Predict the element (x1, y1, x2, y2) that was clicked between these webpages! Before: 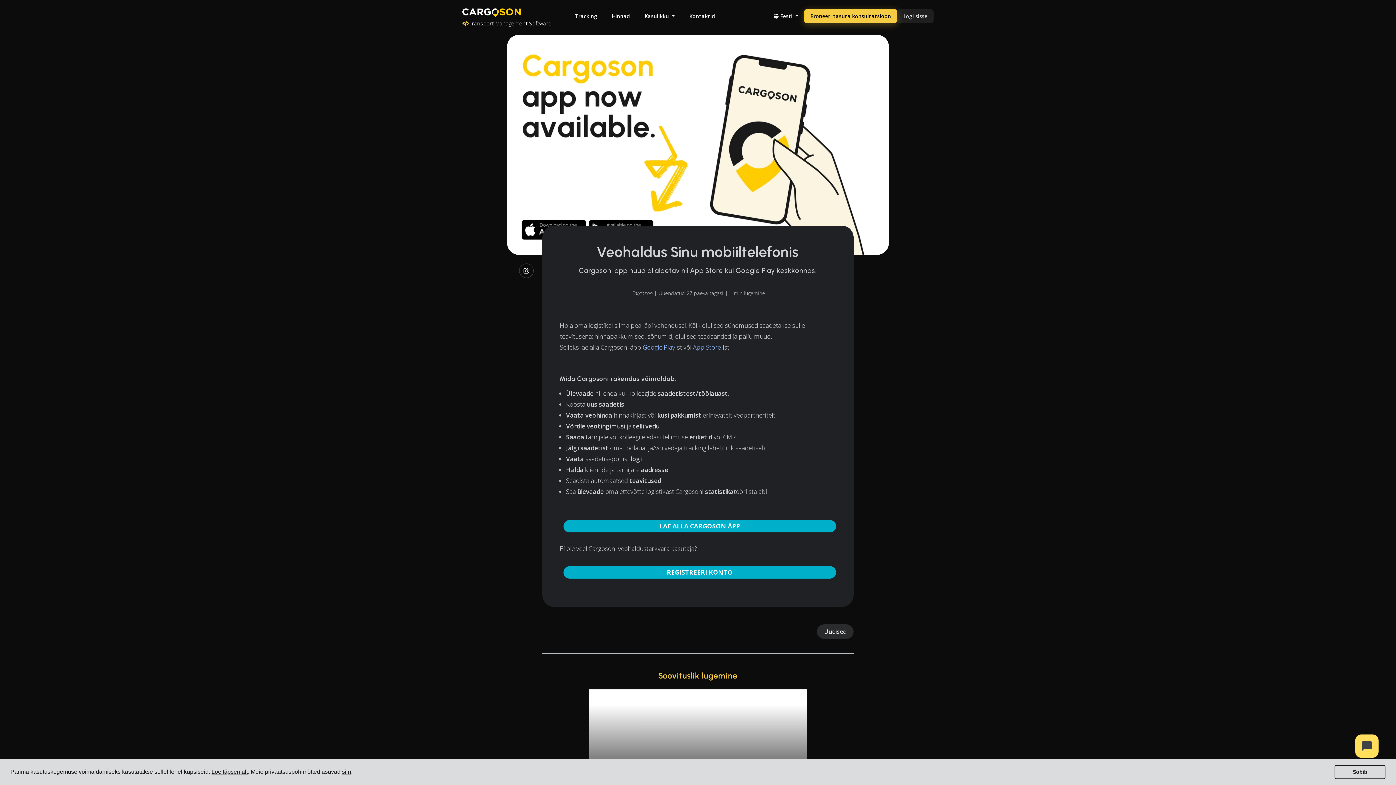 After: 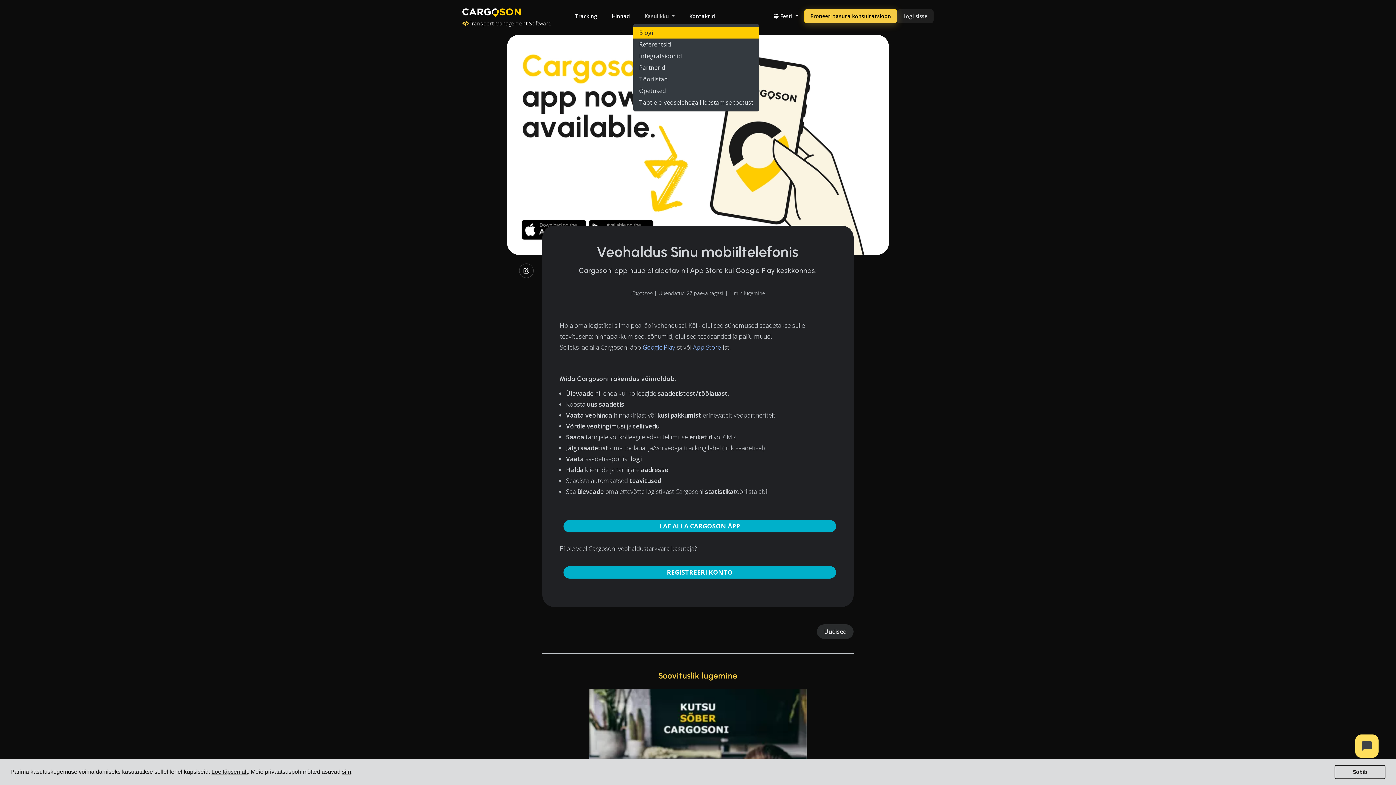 Action: label: Kasulikku  bbox: (641, 9, 677, 22)